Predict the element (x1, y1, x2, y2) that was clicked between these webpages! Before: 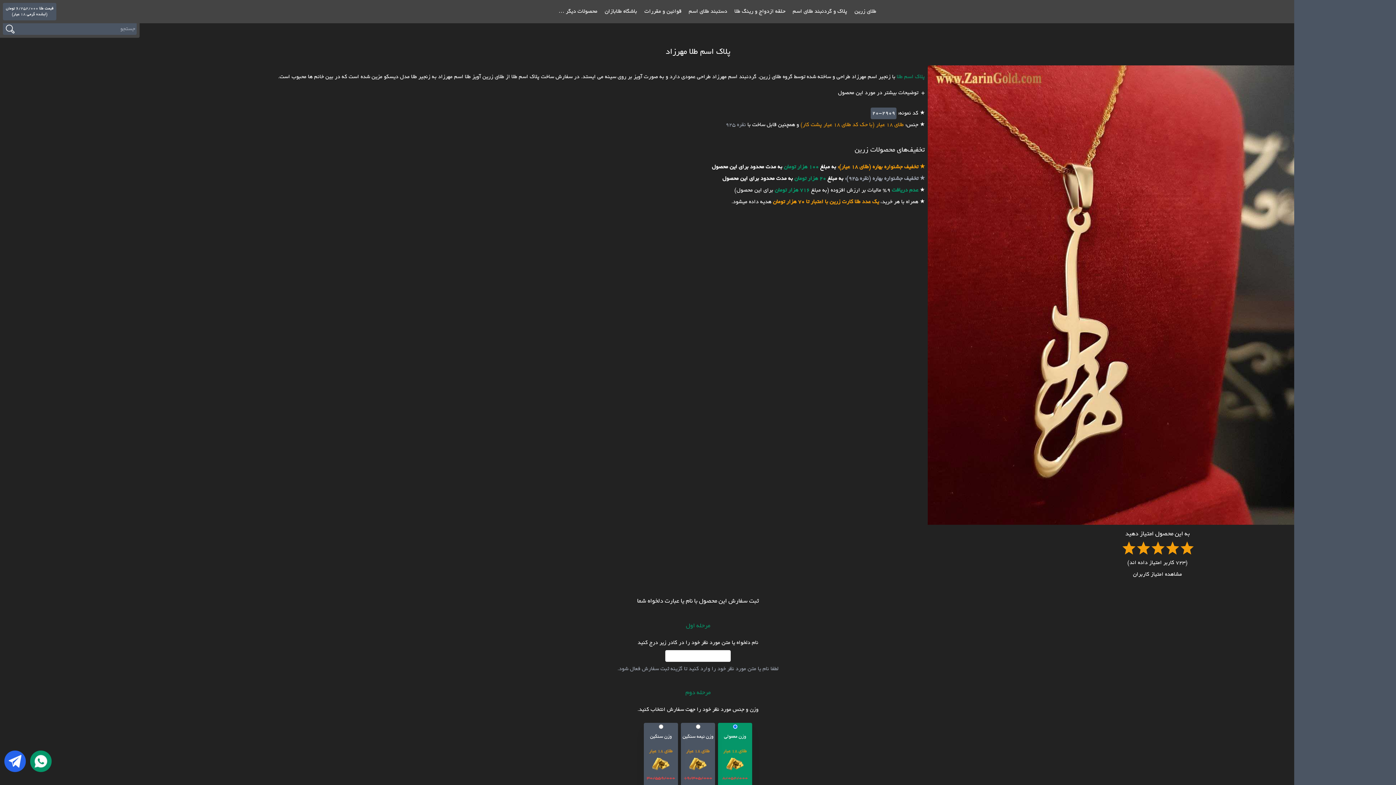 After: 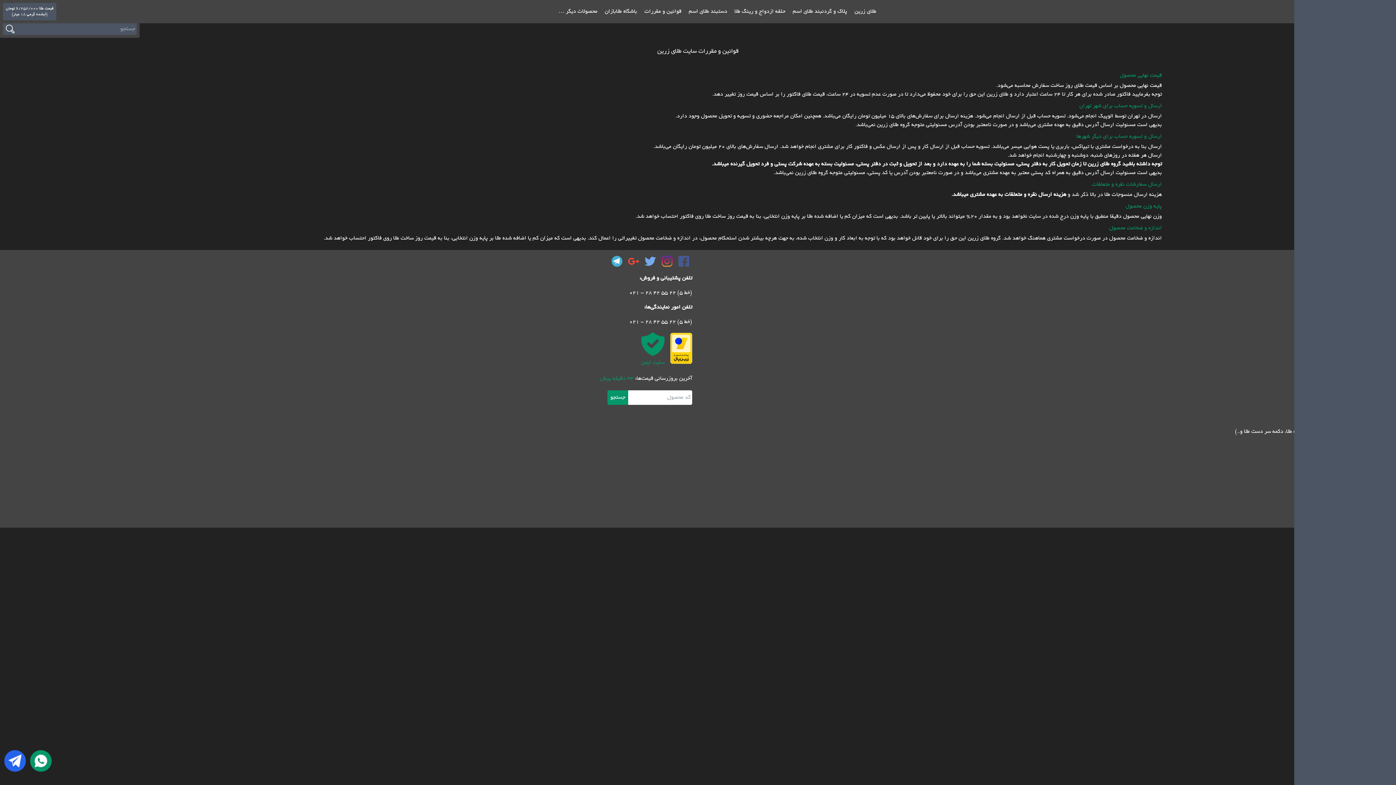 Action: label: قوانین و مقررات  bbox: (643, 8, 681, 14)